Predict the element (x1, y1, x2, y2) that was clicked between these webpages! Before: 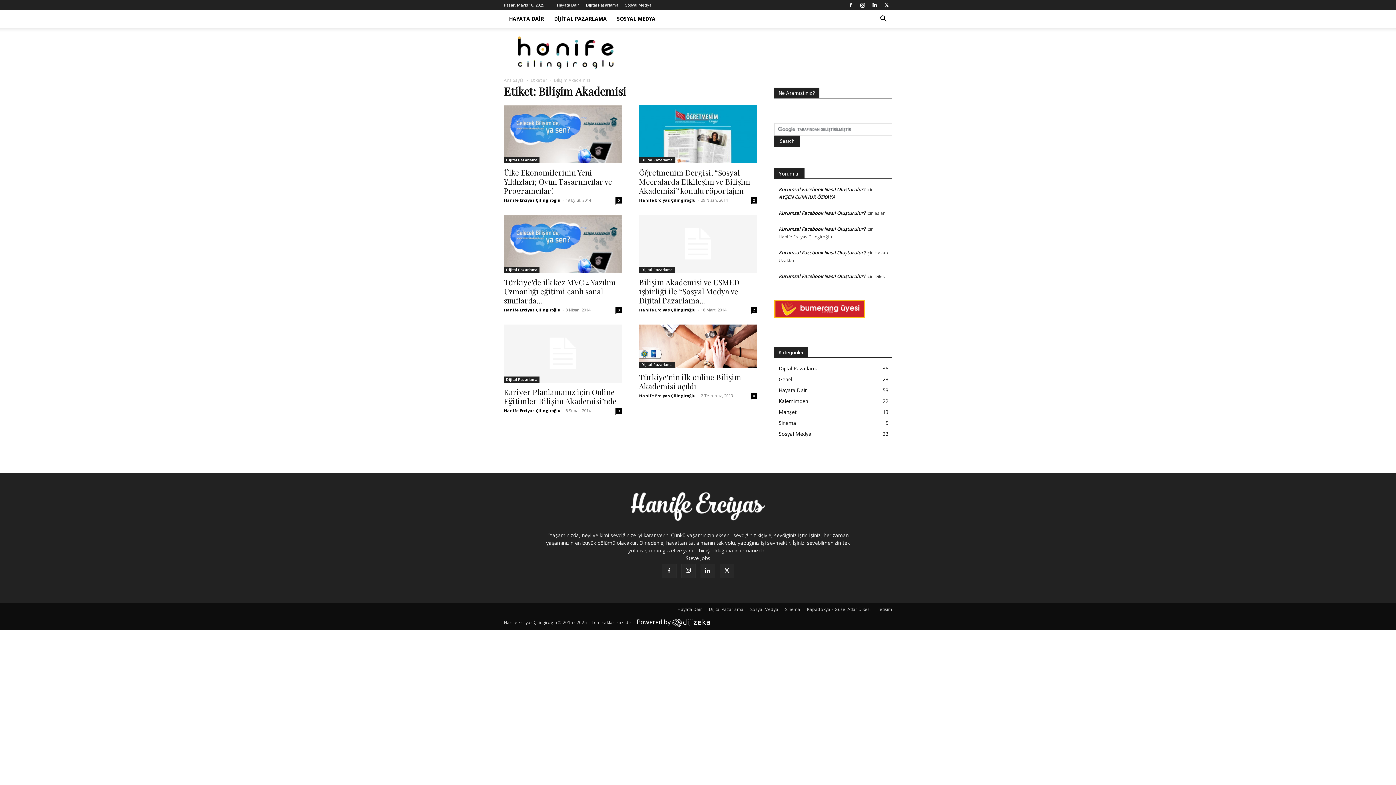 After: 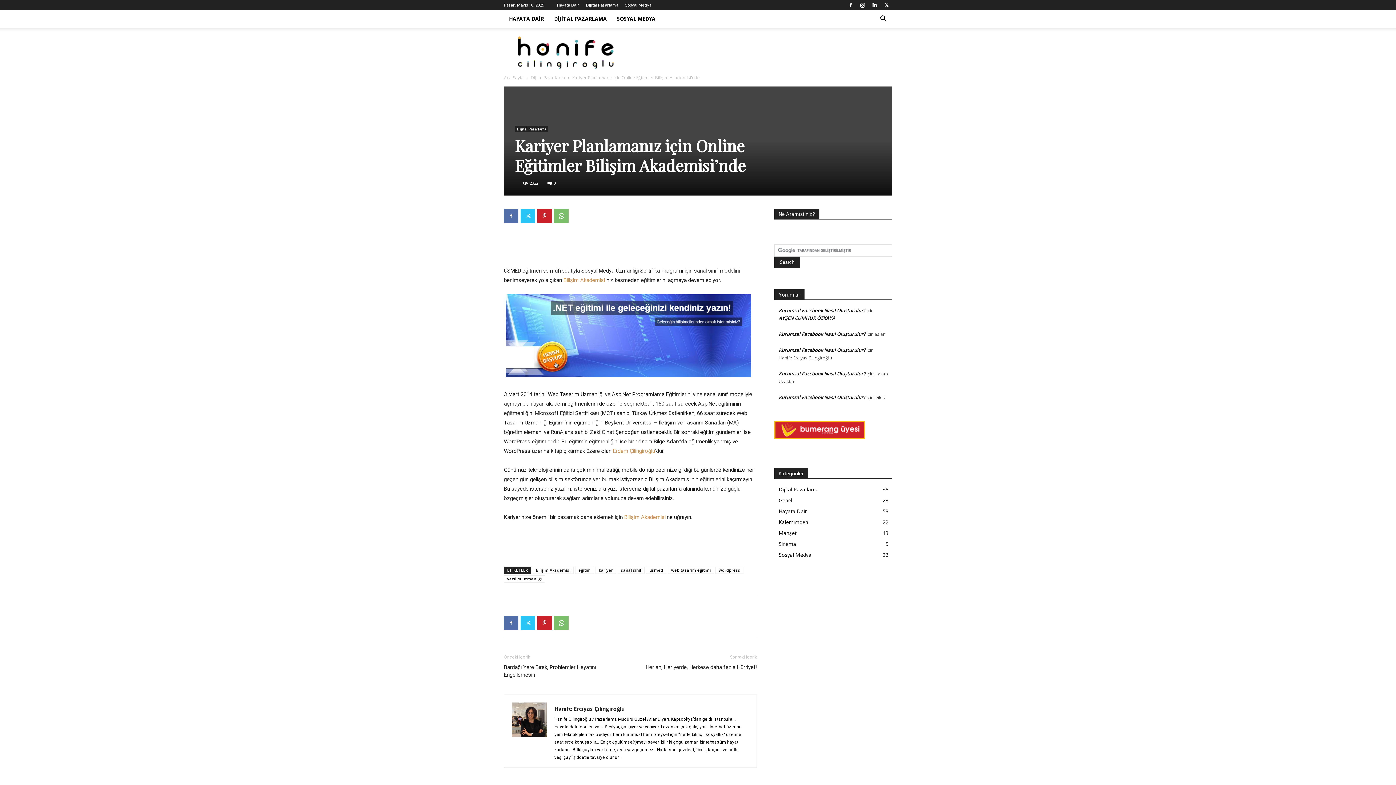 Action: bbox: (504, 386, 616, 406) label: Kariyer Planlamanız için Online Eğitimler Bilişim Akademisi’nde